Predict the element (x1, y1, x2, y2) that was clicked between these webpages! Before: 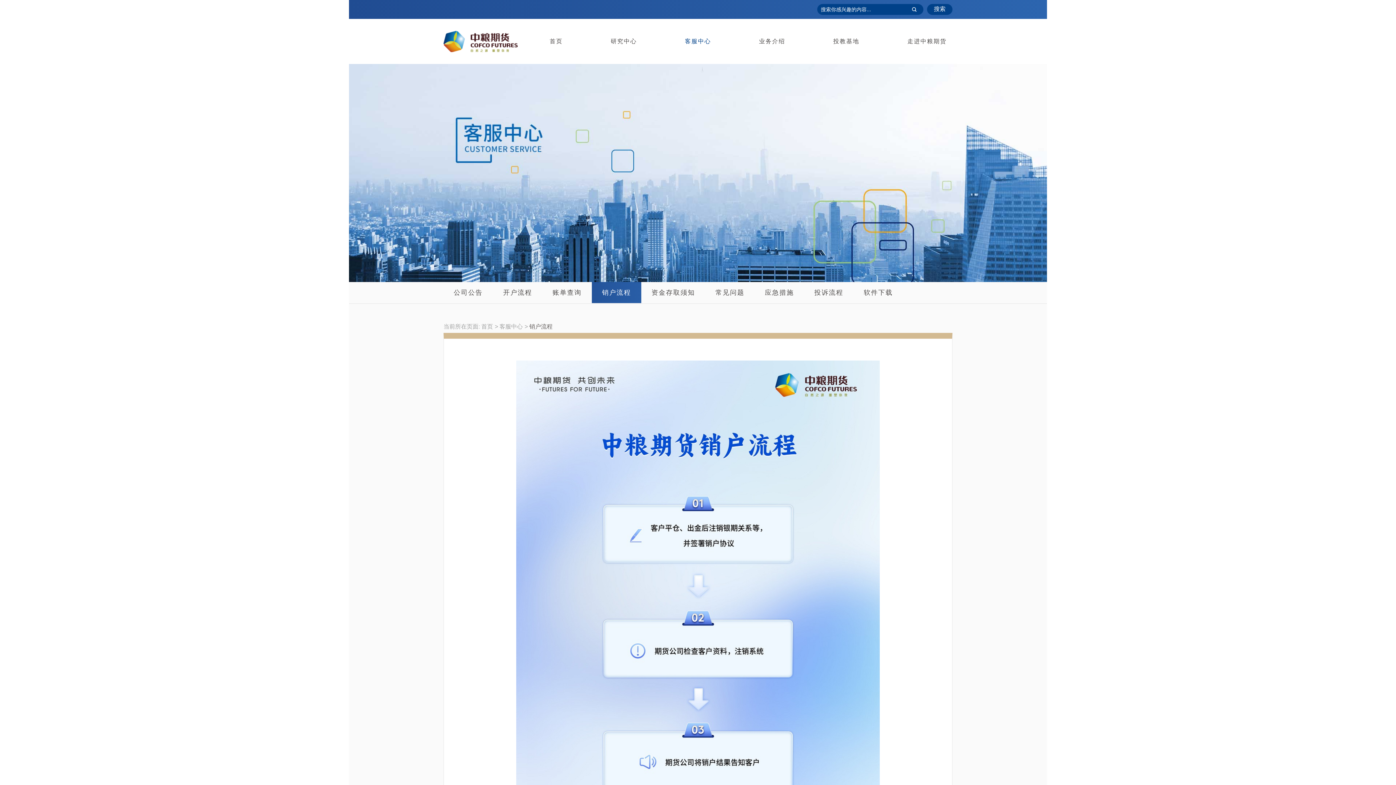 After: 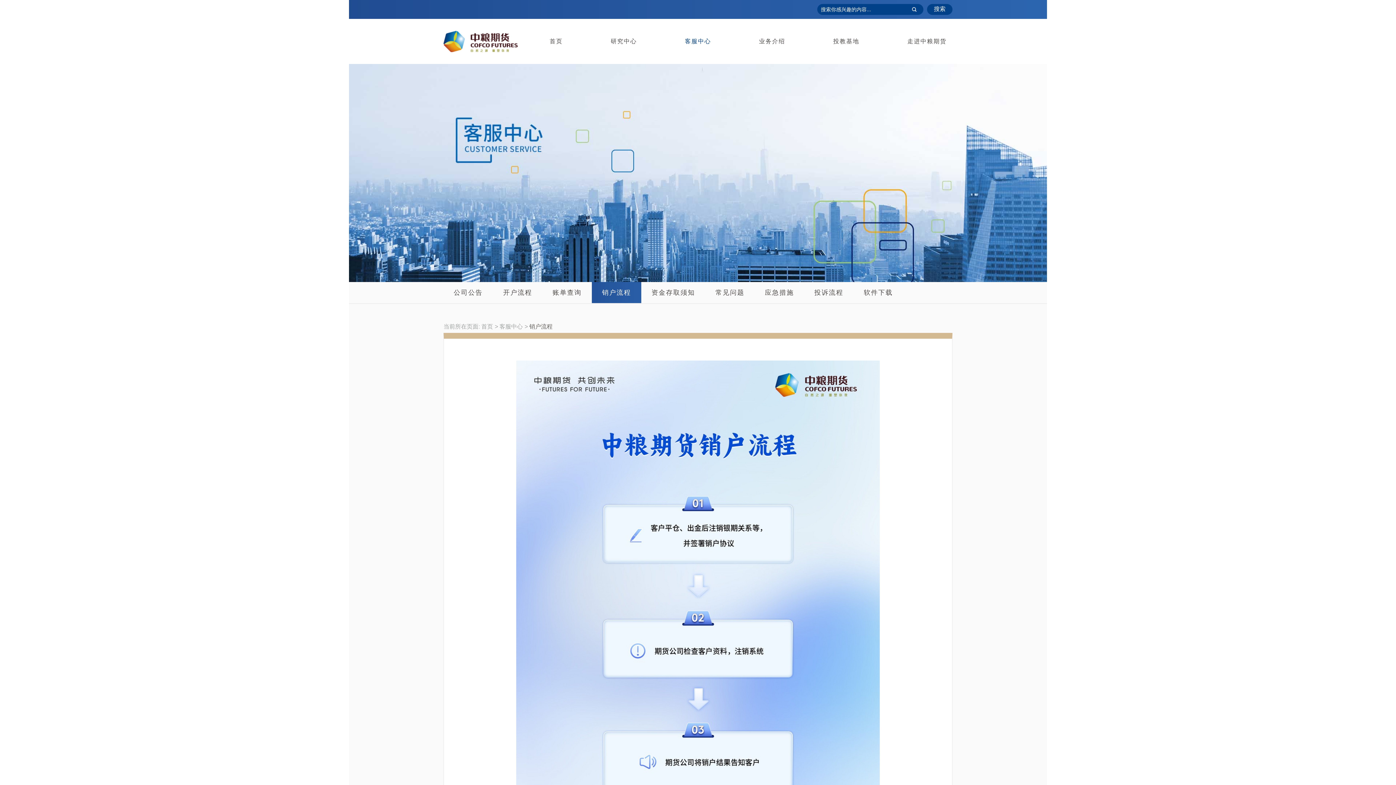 Action: bbox: (349, 64, 1047, 282)